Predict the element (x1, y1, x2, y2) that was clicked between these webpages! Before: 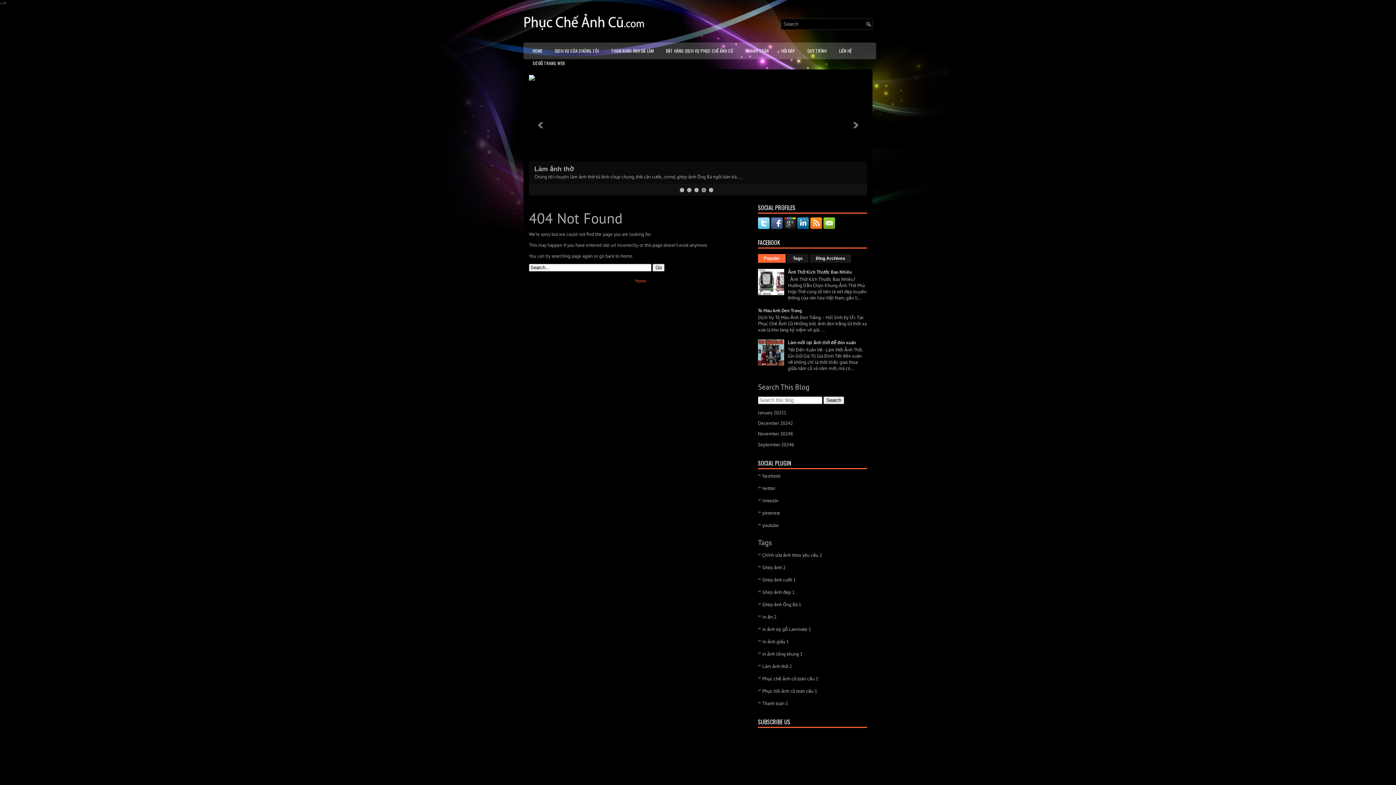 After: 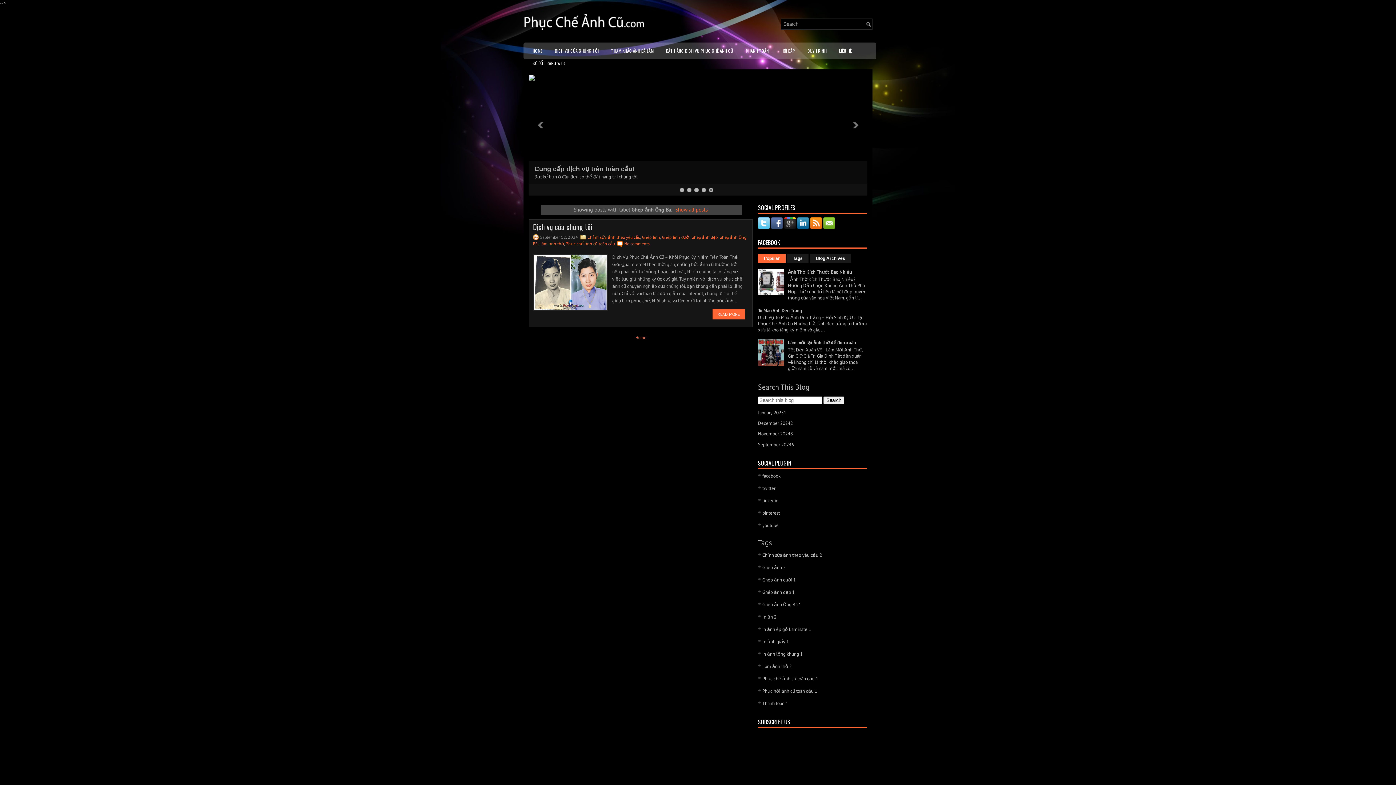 Action: bbox: (762, 601, 801, 607) label: Ghép ảnh Ông Bà 1